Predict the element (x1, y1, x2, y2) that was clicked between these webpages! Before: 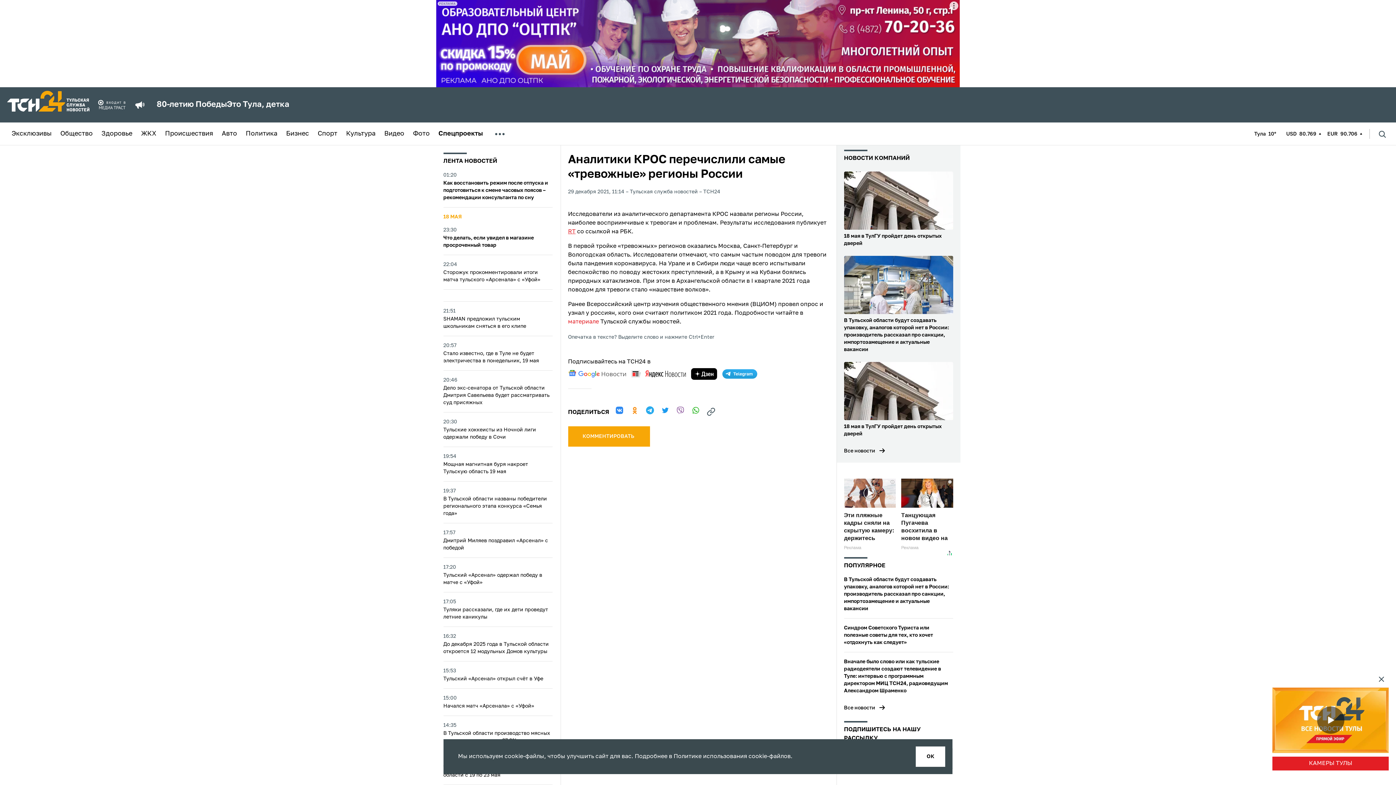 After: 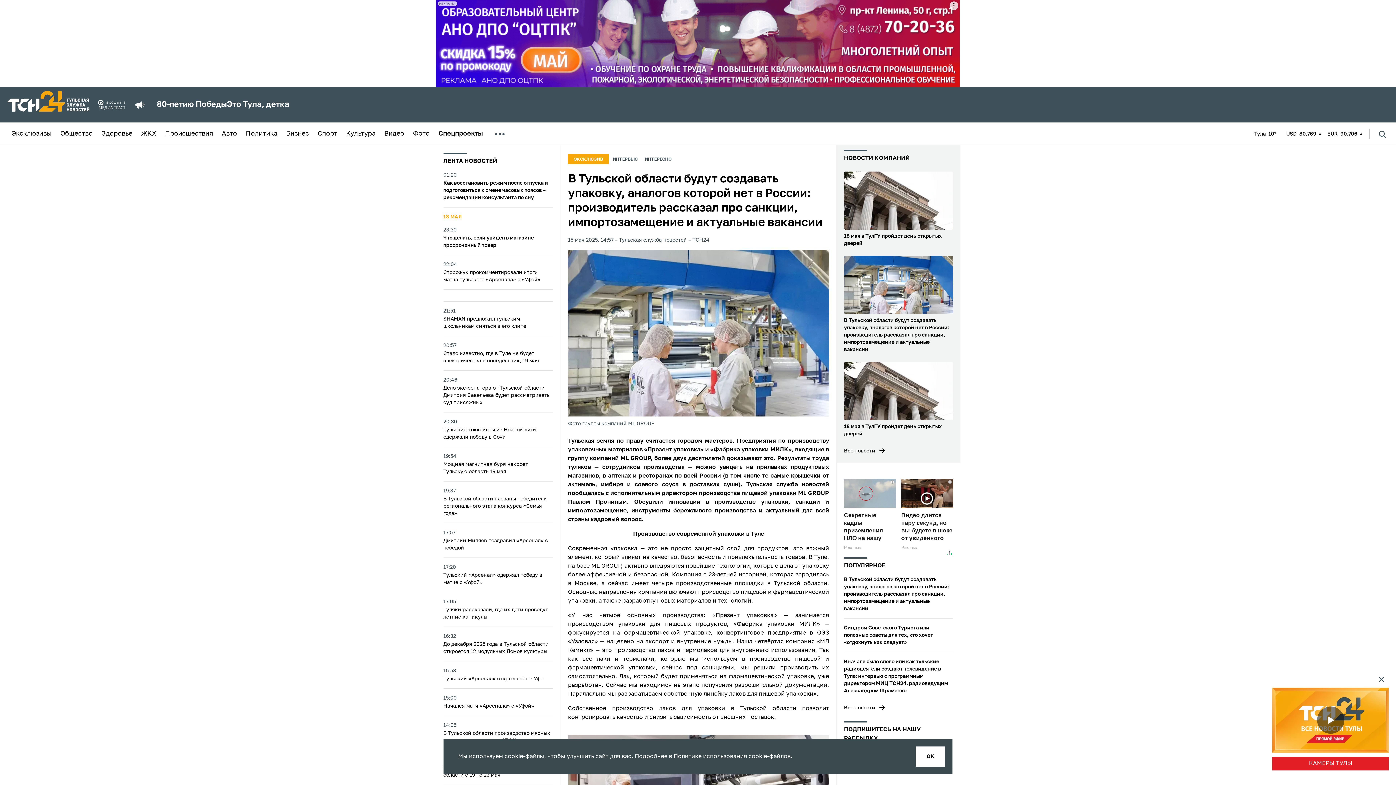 Action: bbox: (844, 576, 953, 612) label: В Тульской области будут создавать упаковку, аналогов которой нет в России: производитель рассказал про санкции, импортозамещение и актуальные вакансии